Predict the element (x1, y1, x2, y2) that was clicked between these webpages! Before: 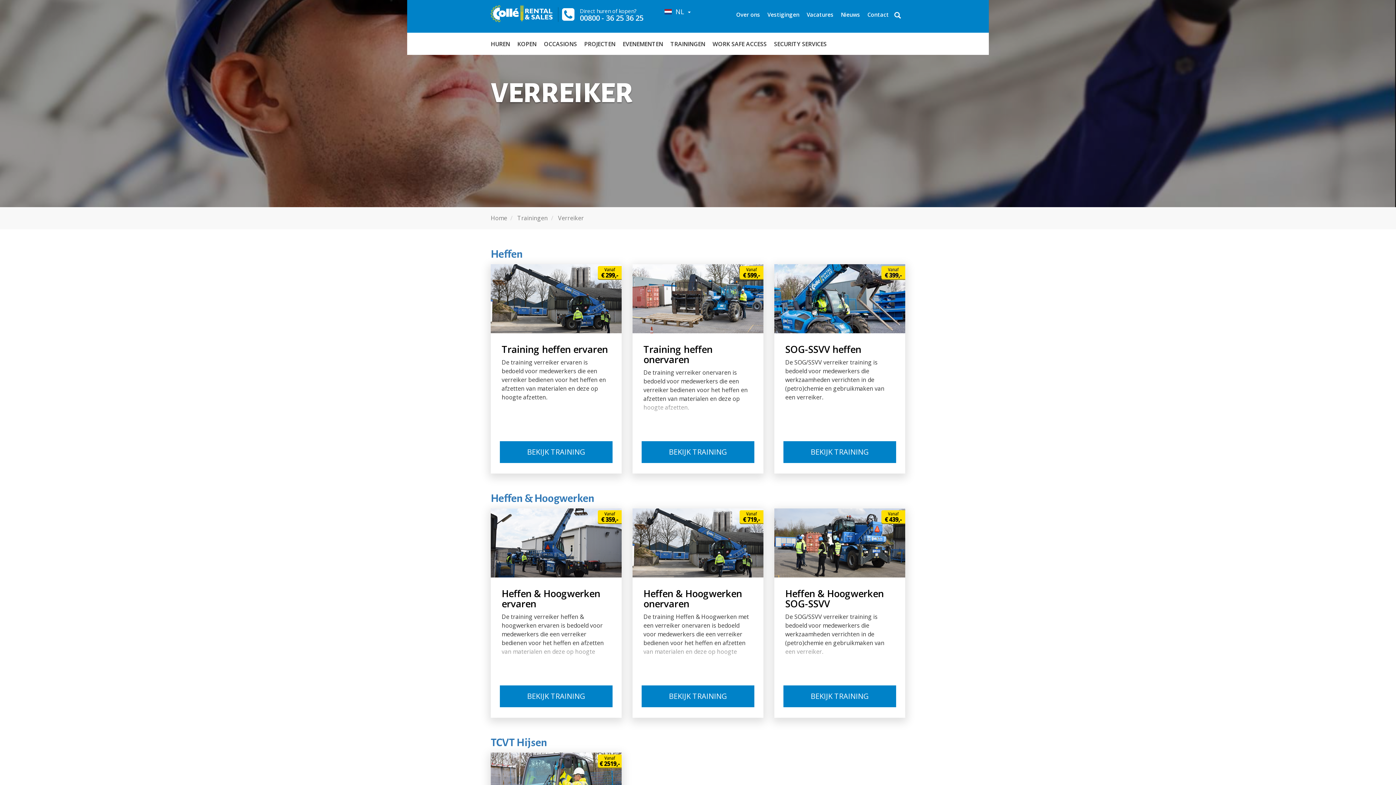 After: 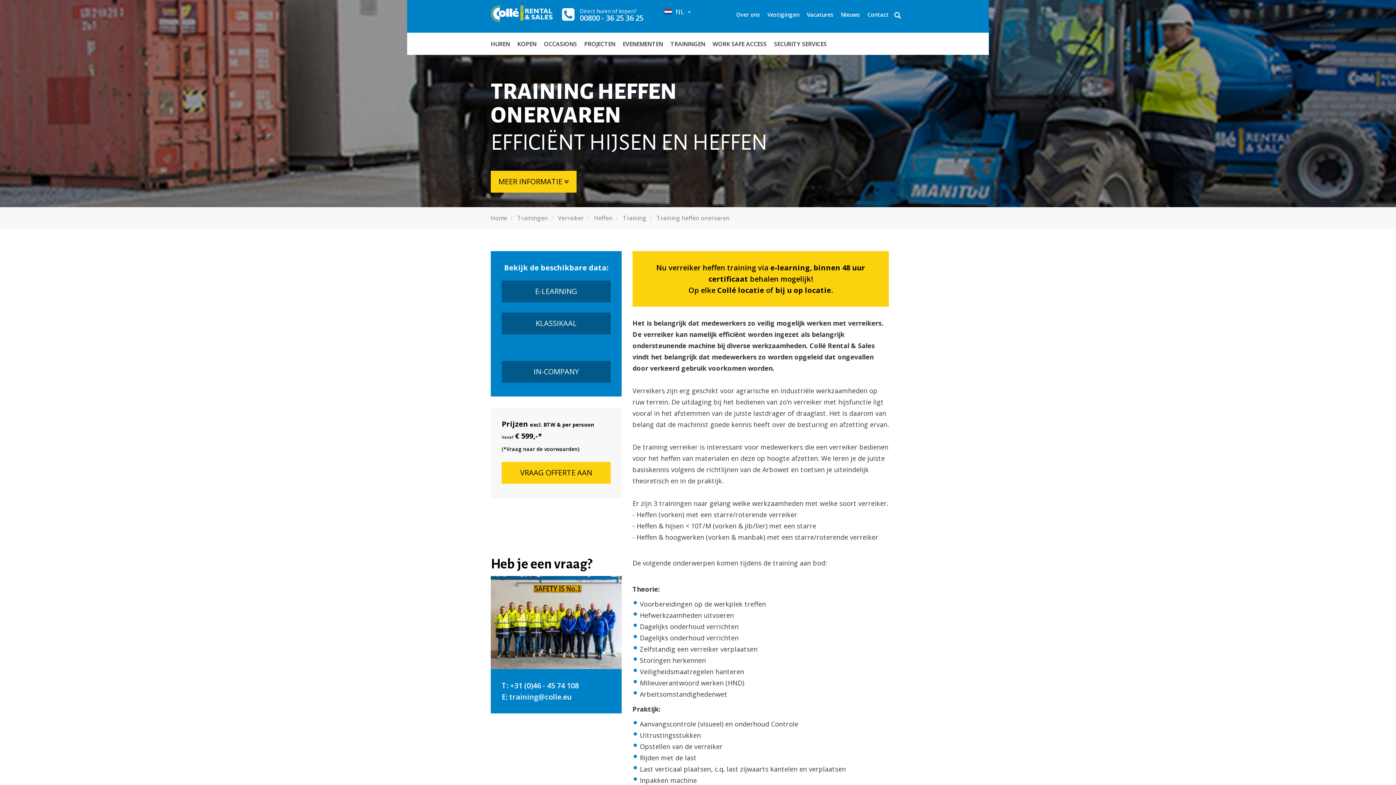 Action: label: BEKIJK TRAINING bbox: (641, 441, 754, 463)